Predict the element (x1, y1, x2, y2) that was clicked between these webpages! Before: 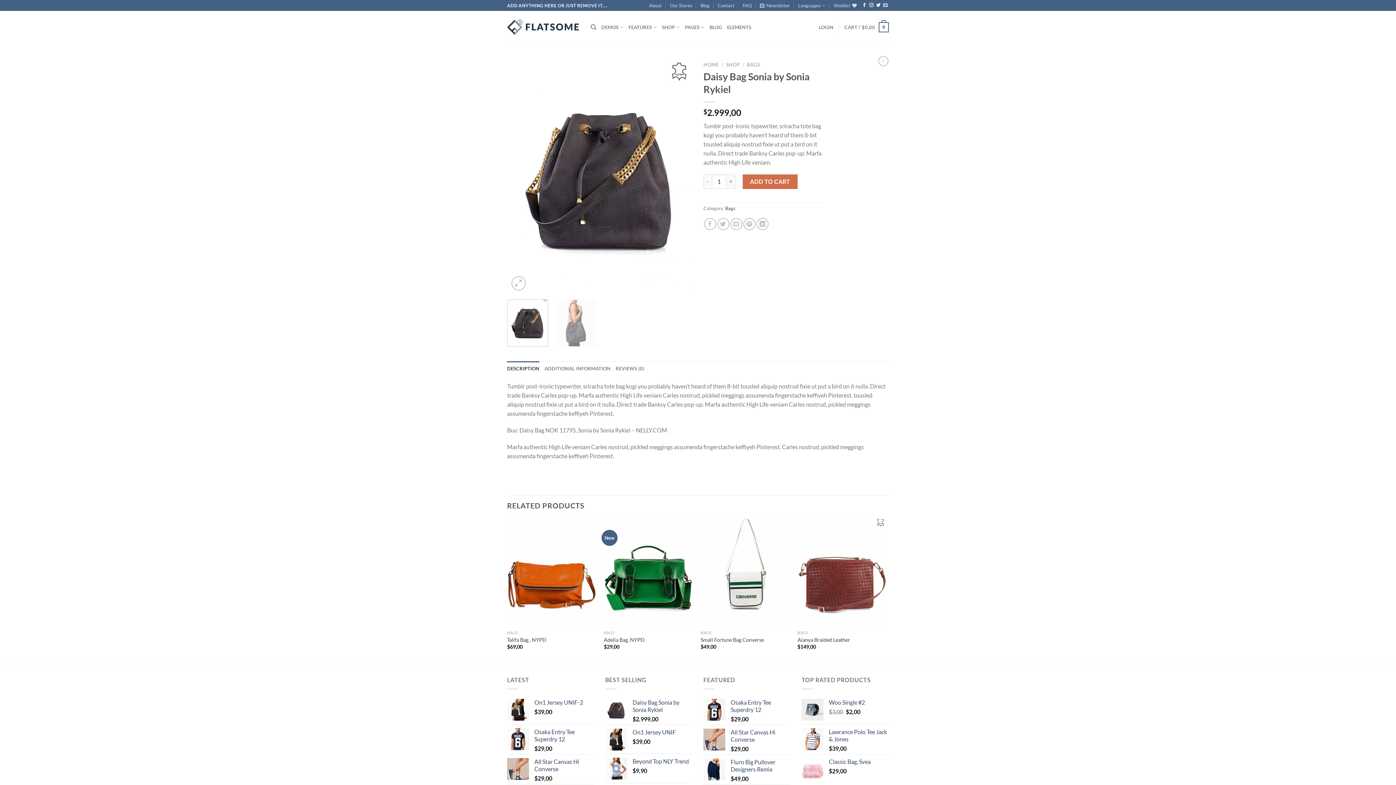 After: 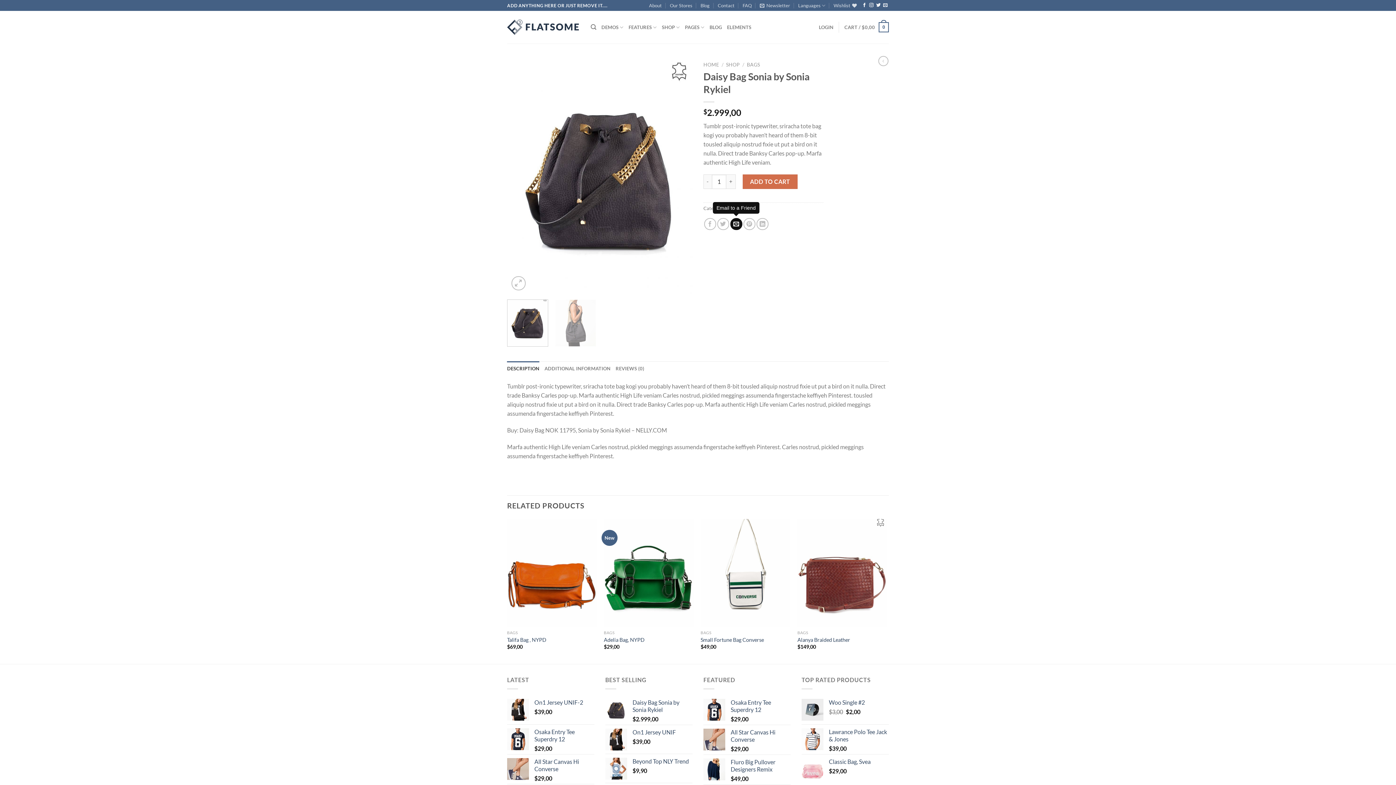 Action: bbox: (730, 218, 742, 230)